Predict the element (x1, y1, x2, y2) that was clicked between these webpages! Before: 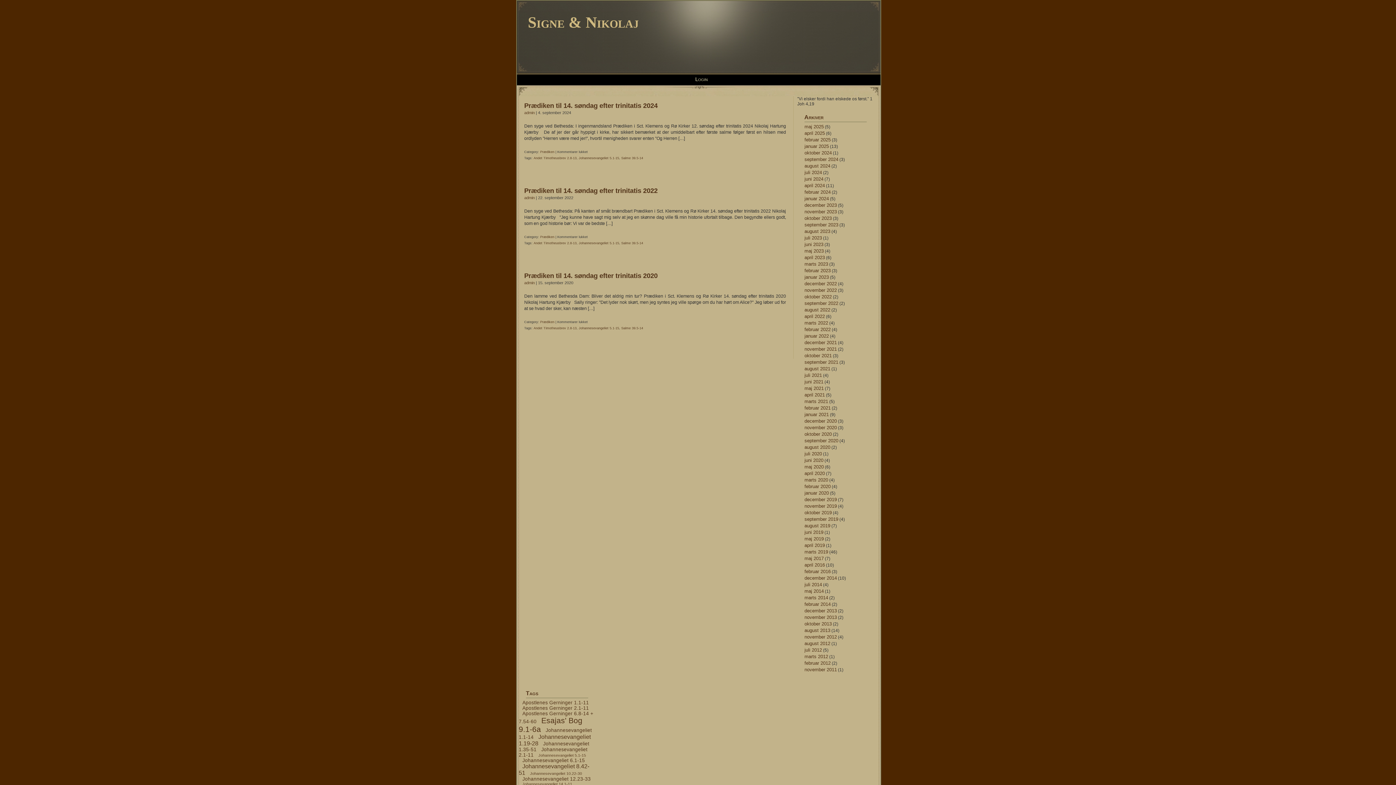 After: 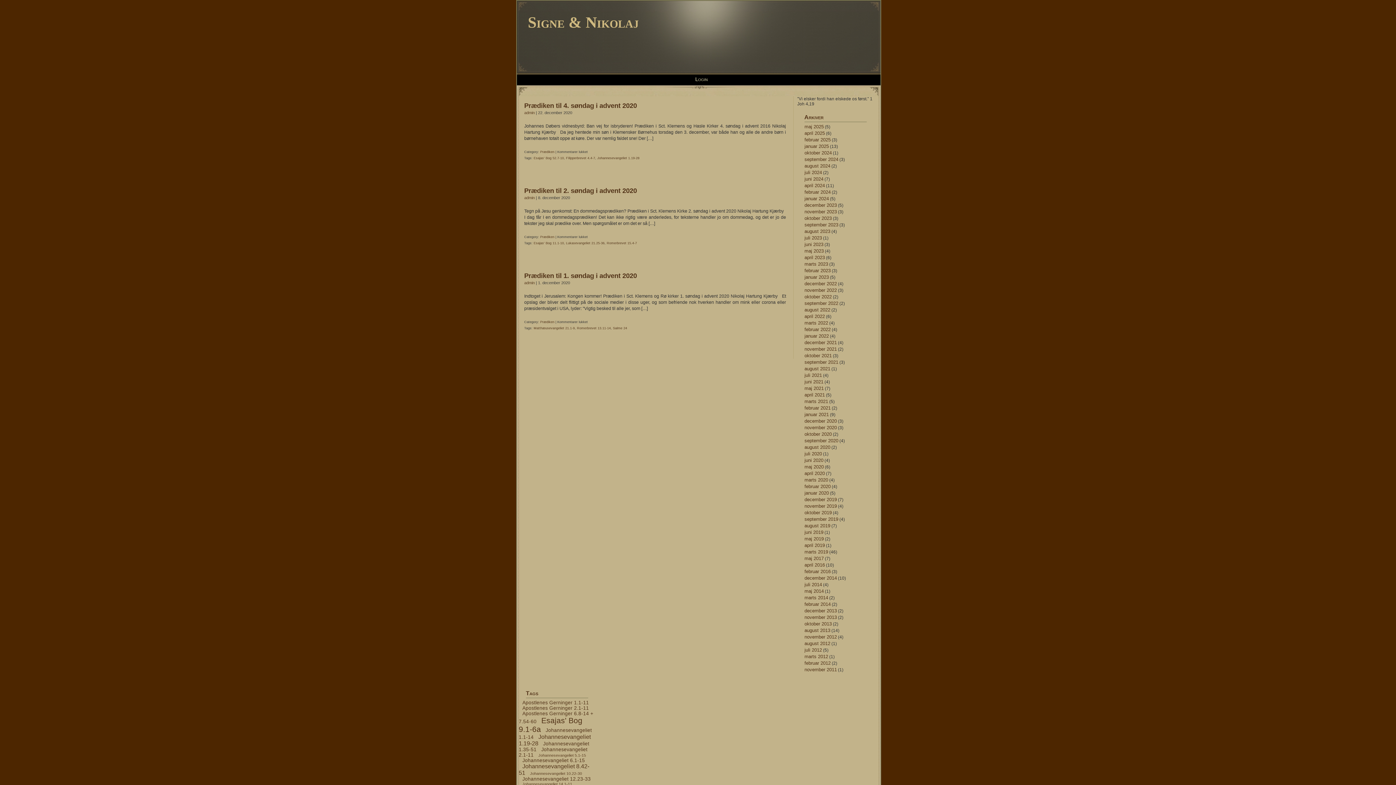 Action: bbox: (804, 418, 837, 424) label: december 2020